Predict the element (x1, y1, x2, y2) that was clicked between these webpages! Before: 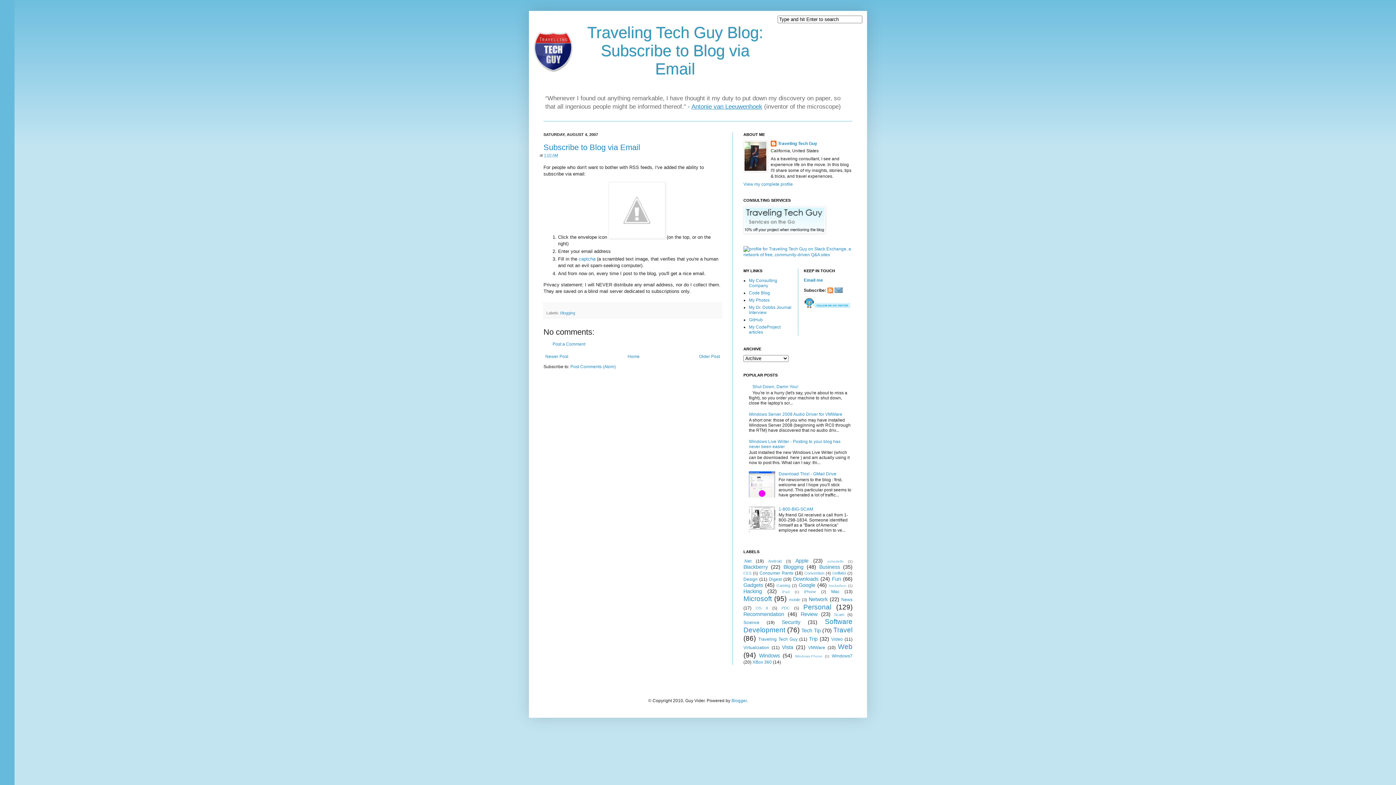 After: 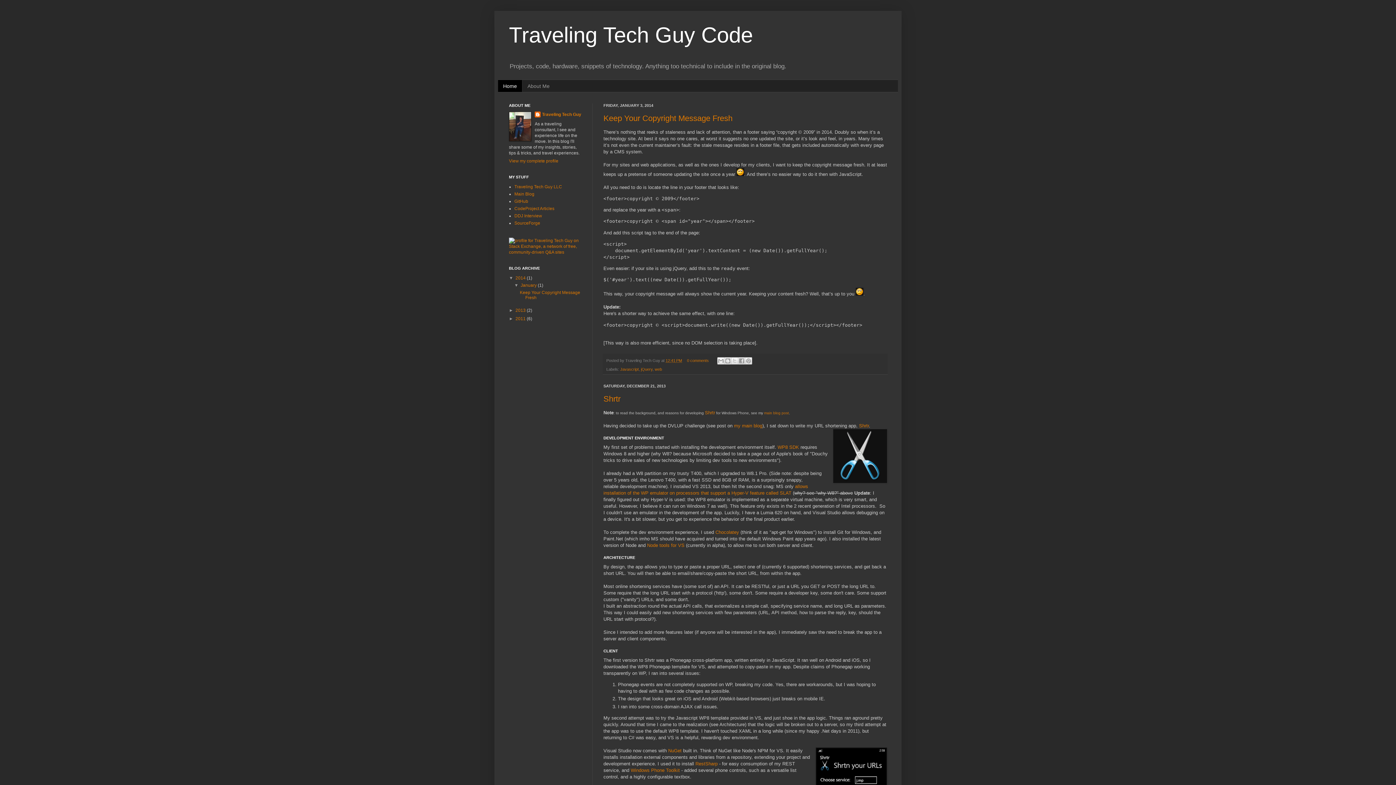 Action: bbox: (749, 290, 770, 295) label: Code Blog